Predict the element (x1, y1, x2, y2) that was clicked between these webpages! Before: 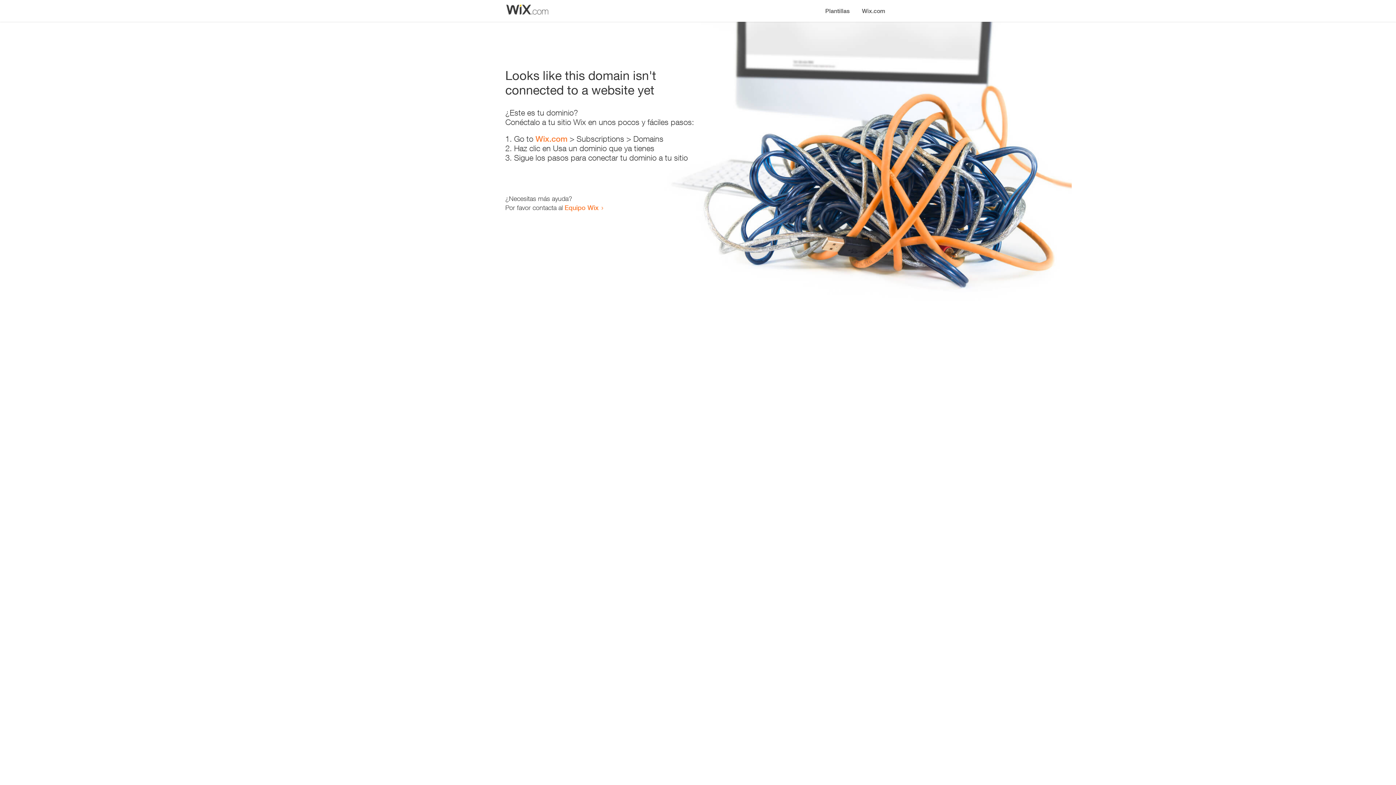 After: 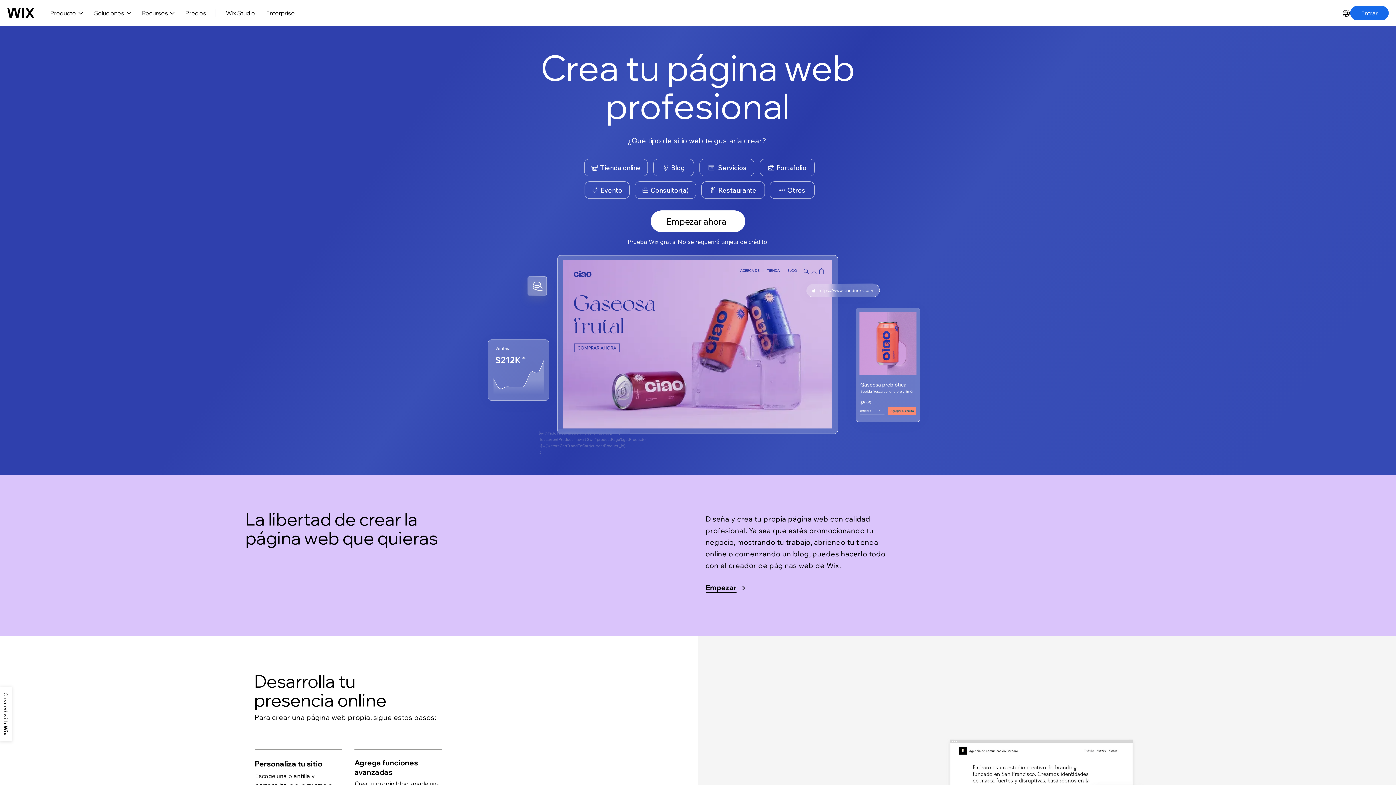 Action: bbox: (856, 0, 890, 14) label: Wix.com